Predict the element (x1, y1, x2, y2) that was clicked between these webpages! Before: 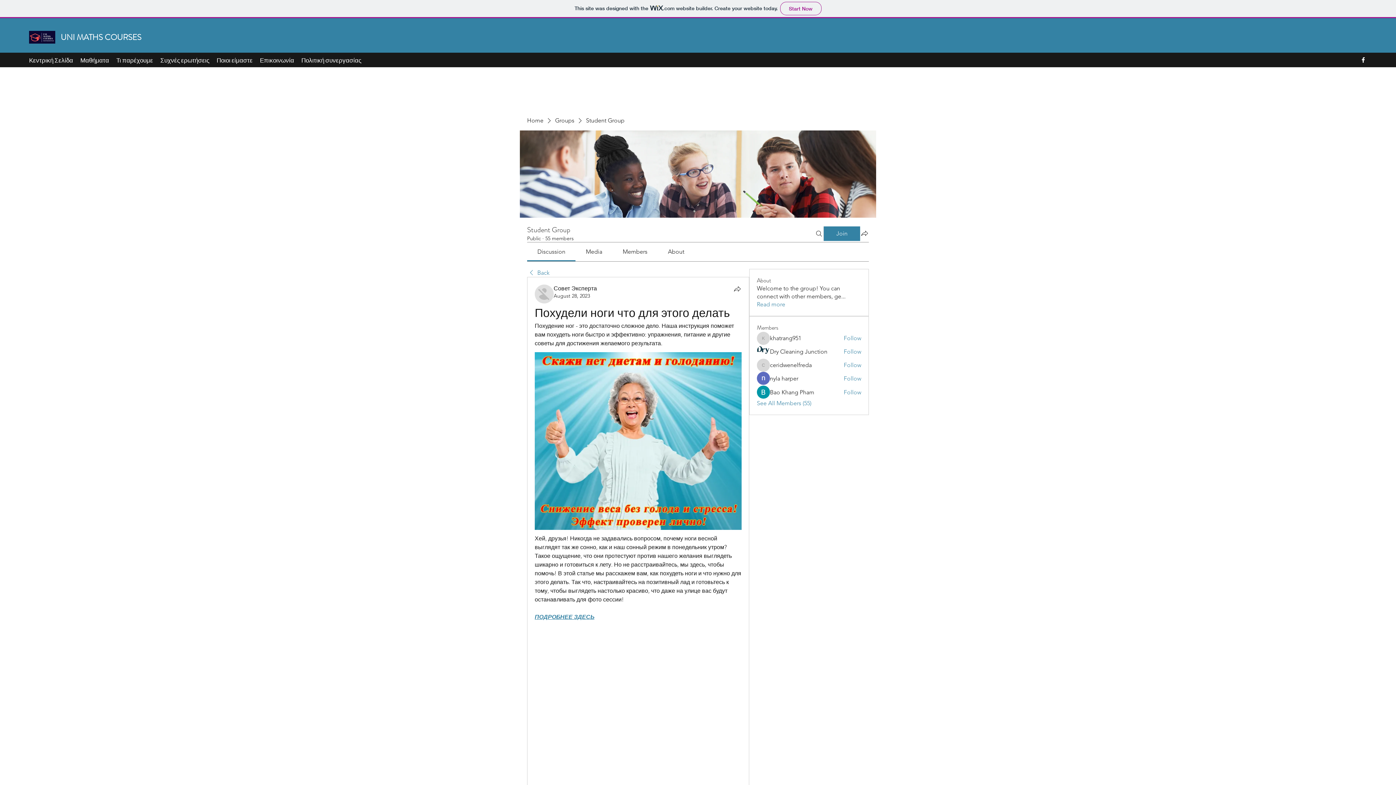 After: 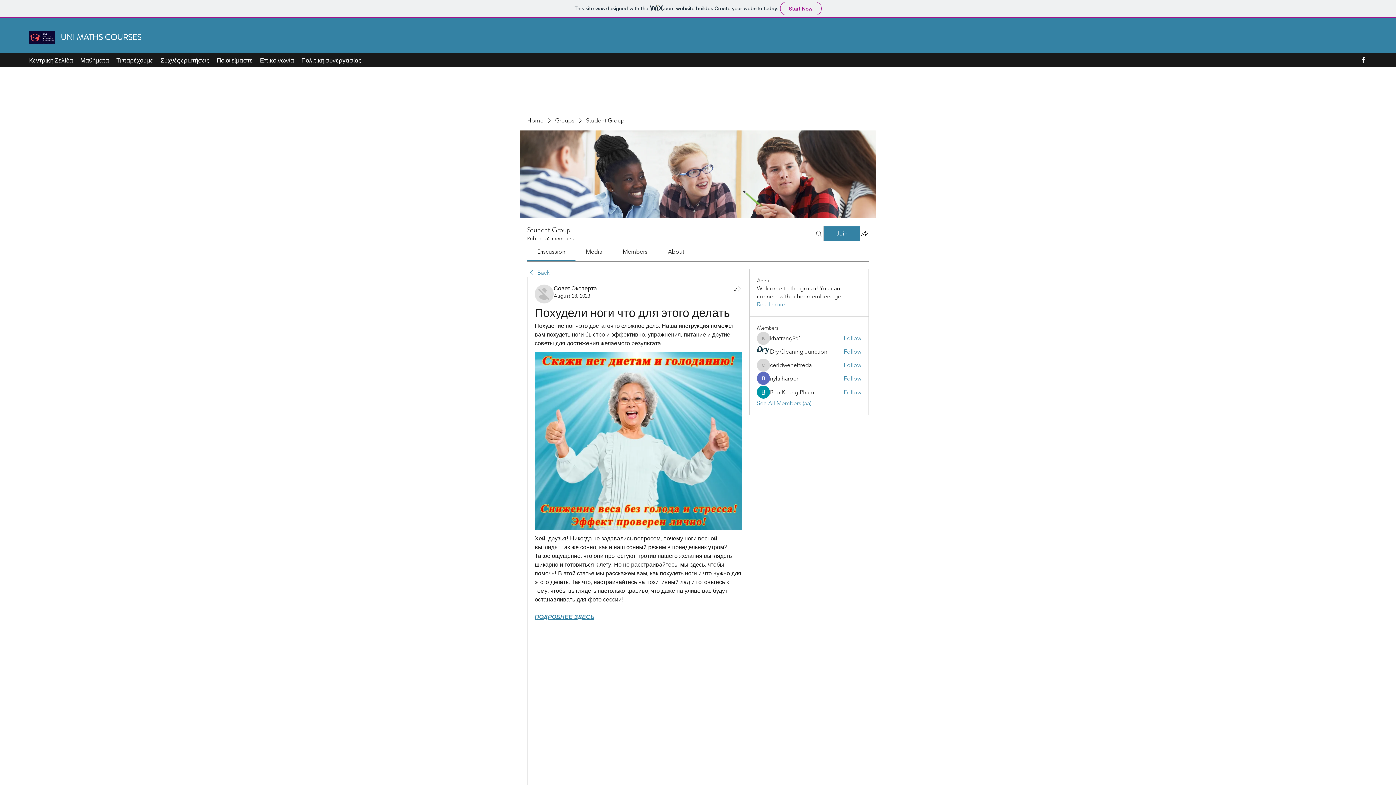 Action: label: Follow bbox: (843, 388, 861, 396)